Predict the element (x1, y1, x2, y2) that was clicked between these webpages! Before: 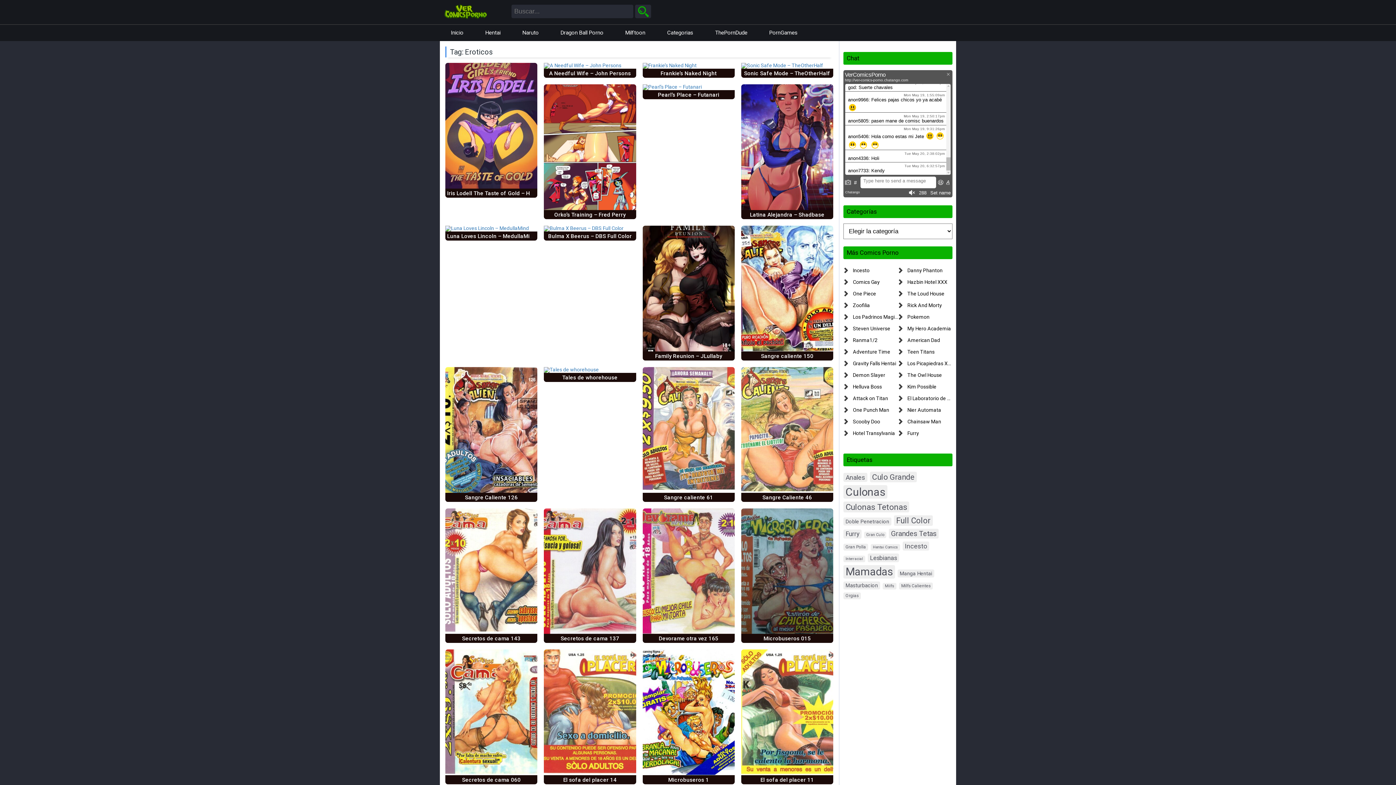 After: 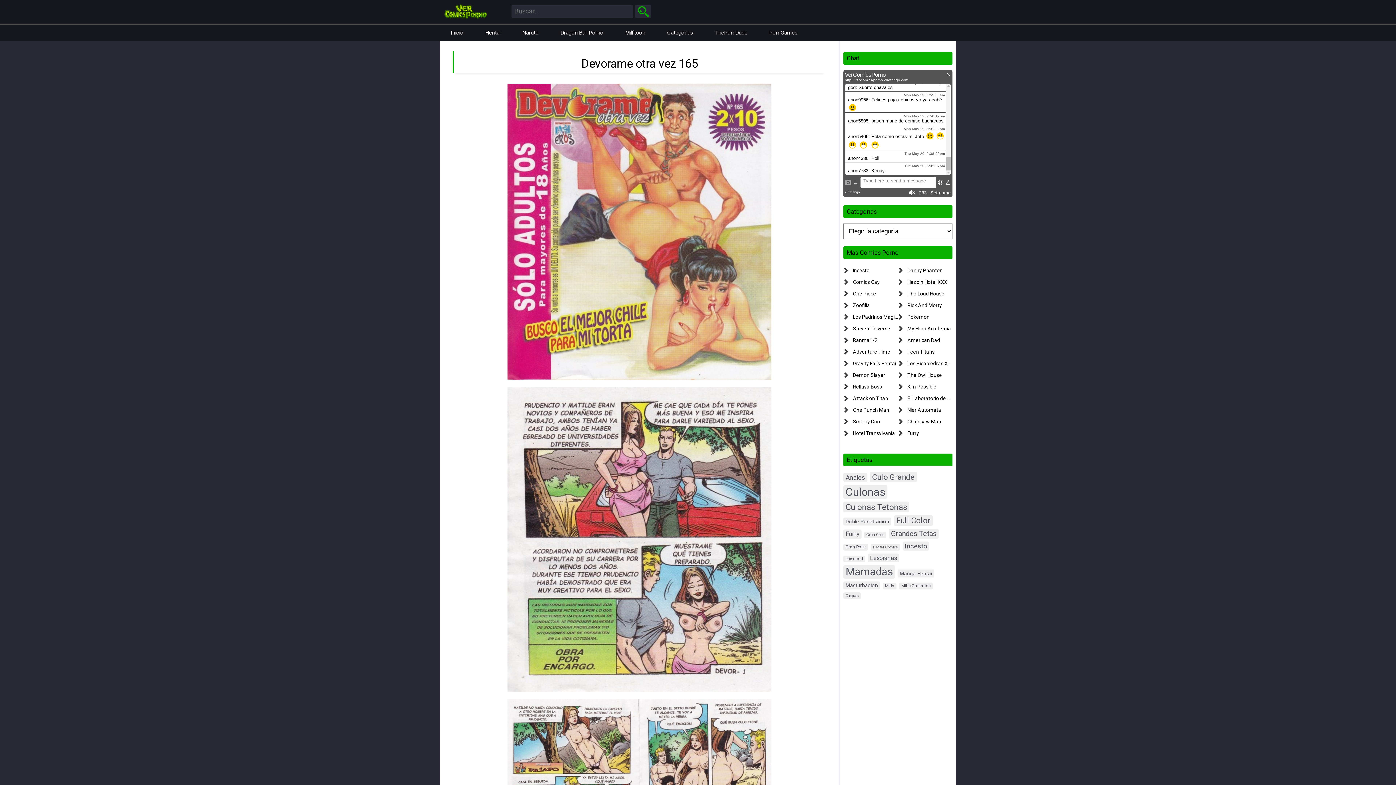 Action: bbox: (642, 508, 734, 634)